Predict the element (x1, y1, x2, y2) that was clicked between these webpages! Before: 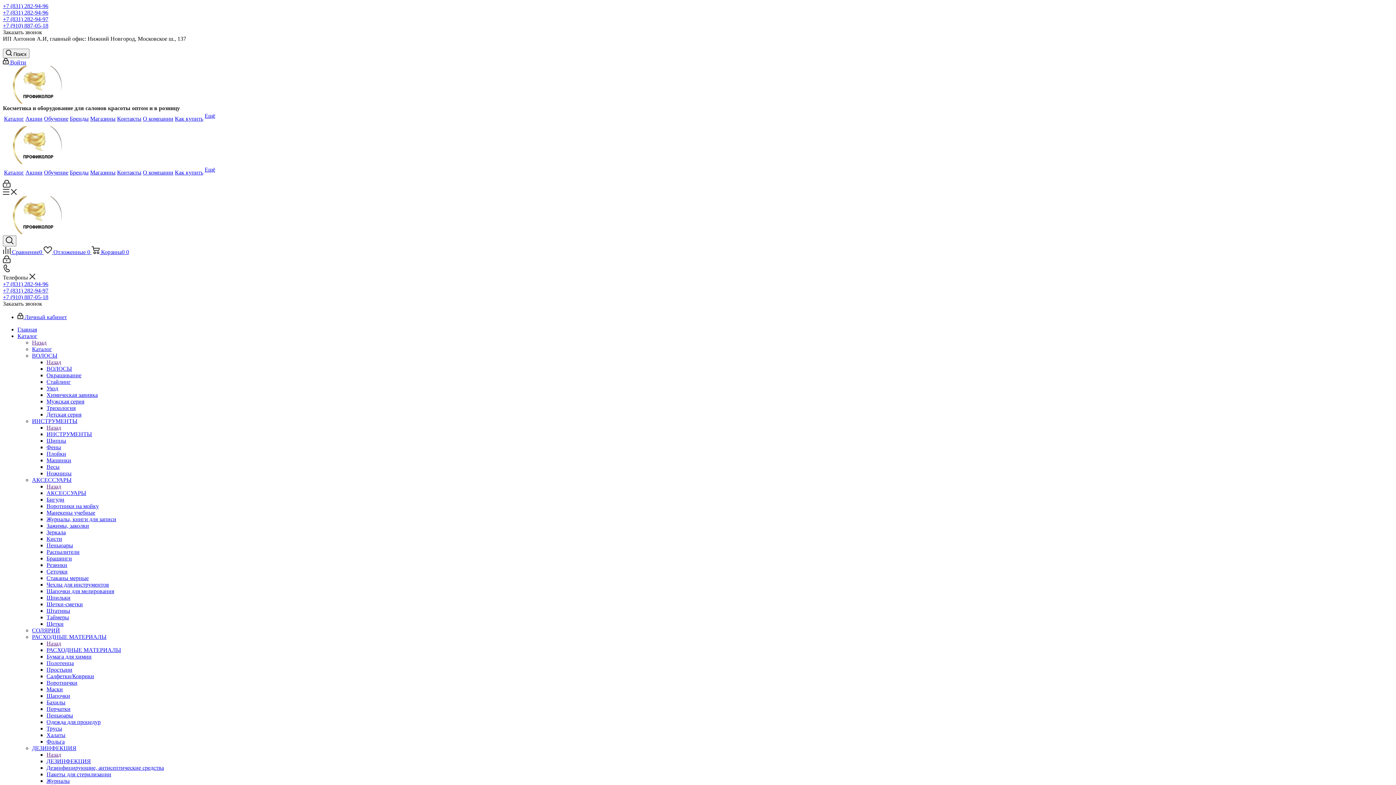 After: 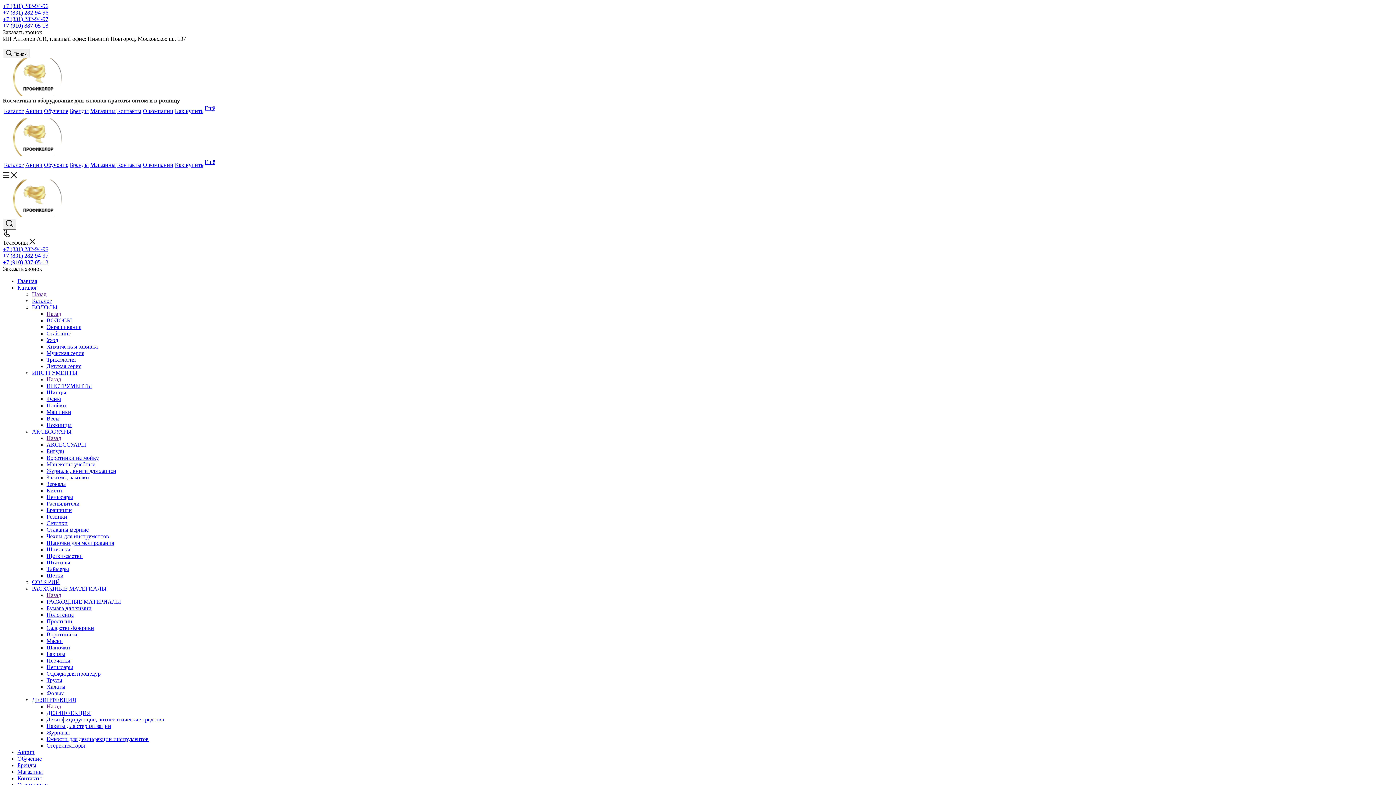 Action: label: Трихология bbox: (46, 405, 75, 411)